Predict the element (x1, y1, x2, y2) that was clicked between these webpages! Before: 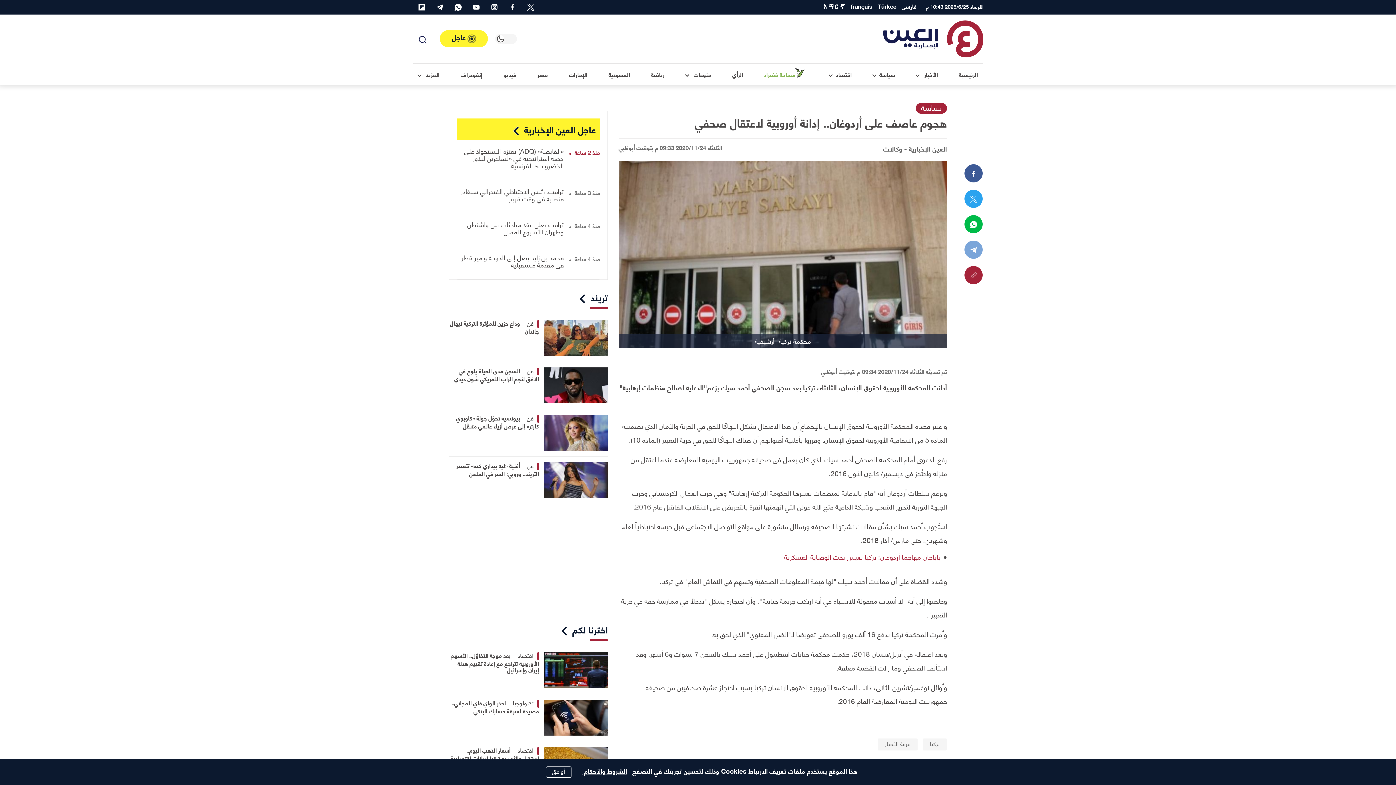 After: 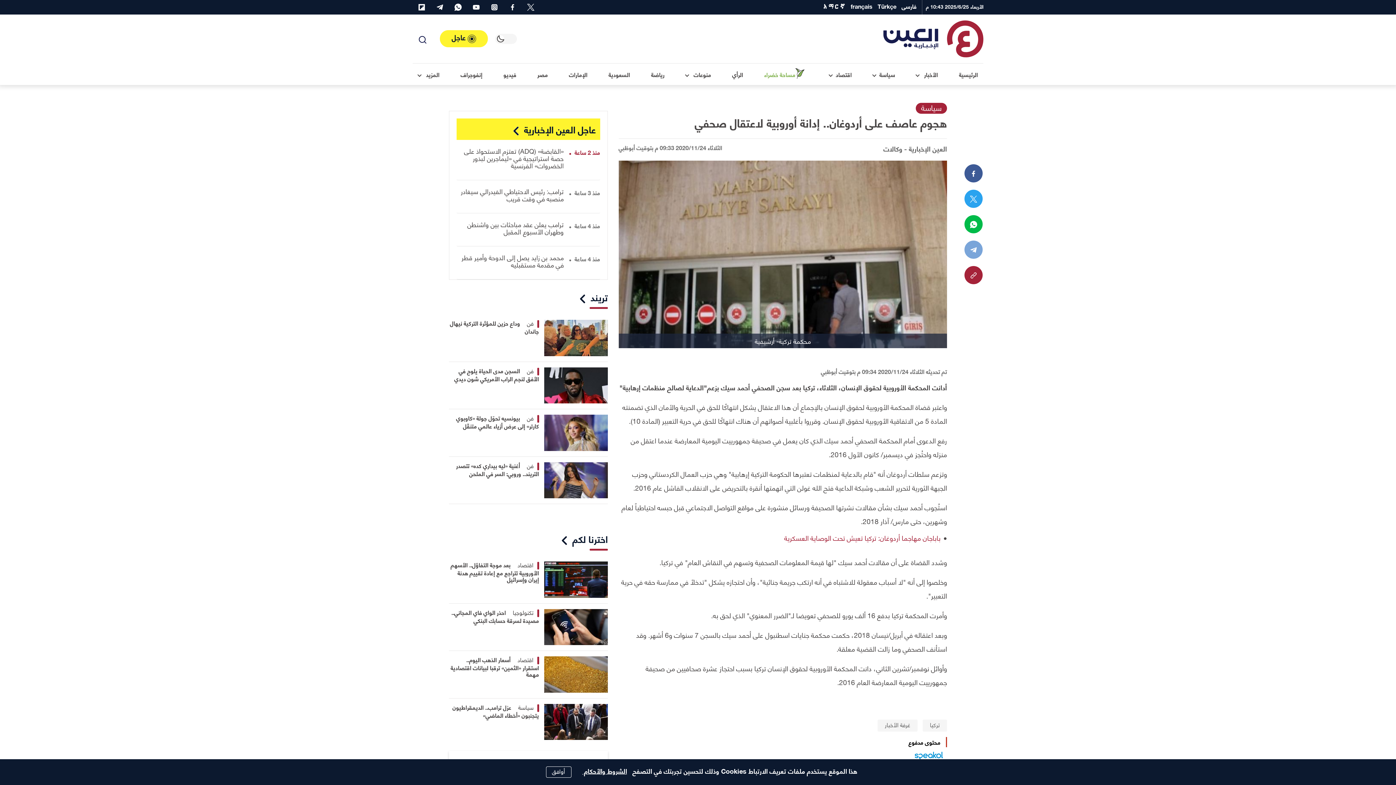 Action: bbox: (964, 189, 983, 208) label: Twitter